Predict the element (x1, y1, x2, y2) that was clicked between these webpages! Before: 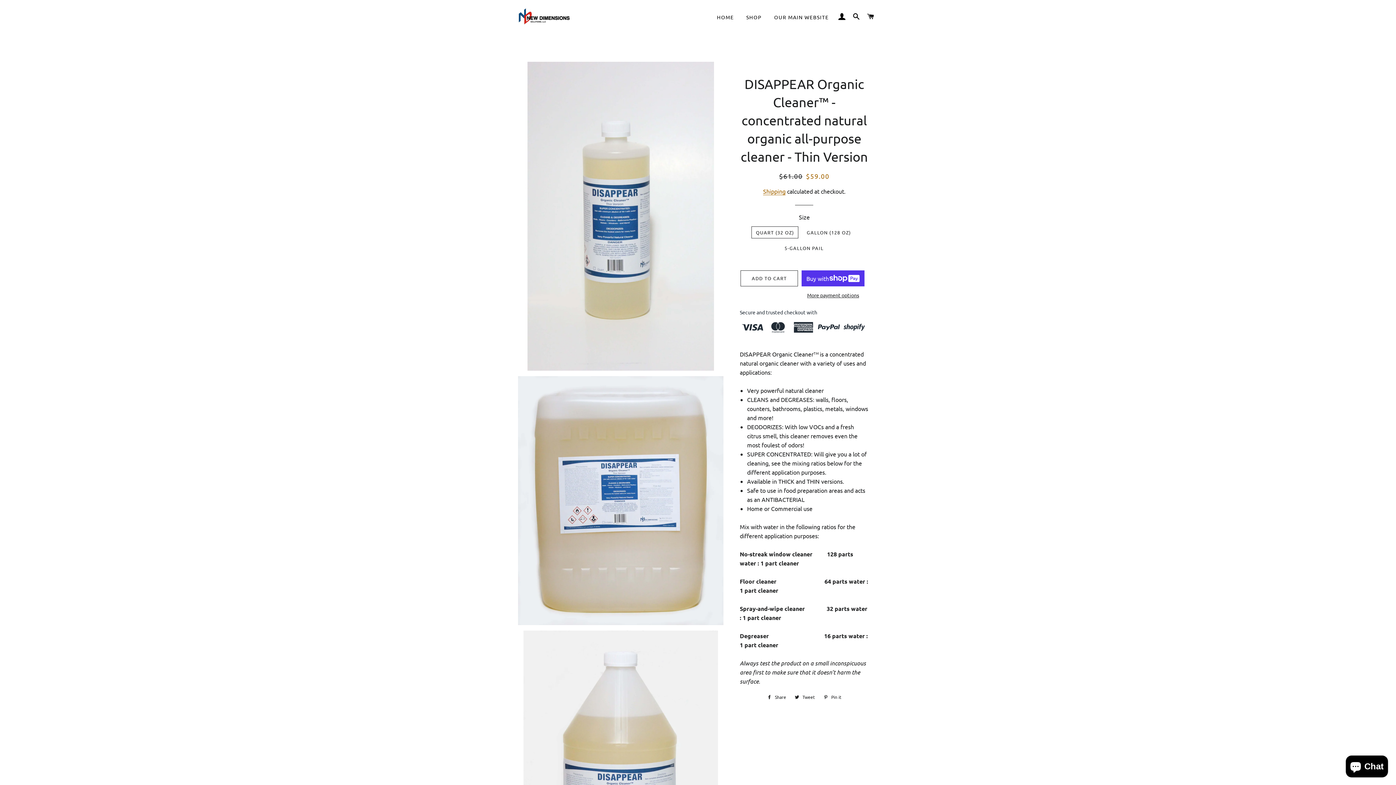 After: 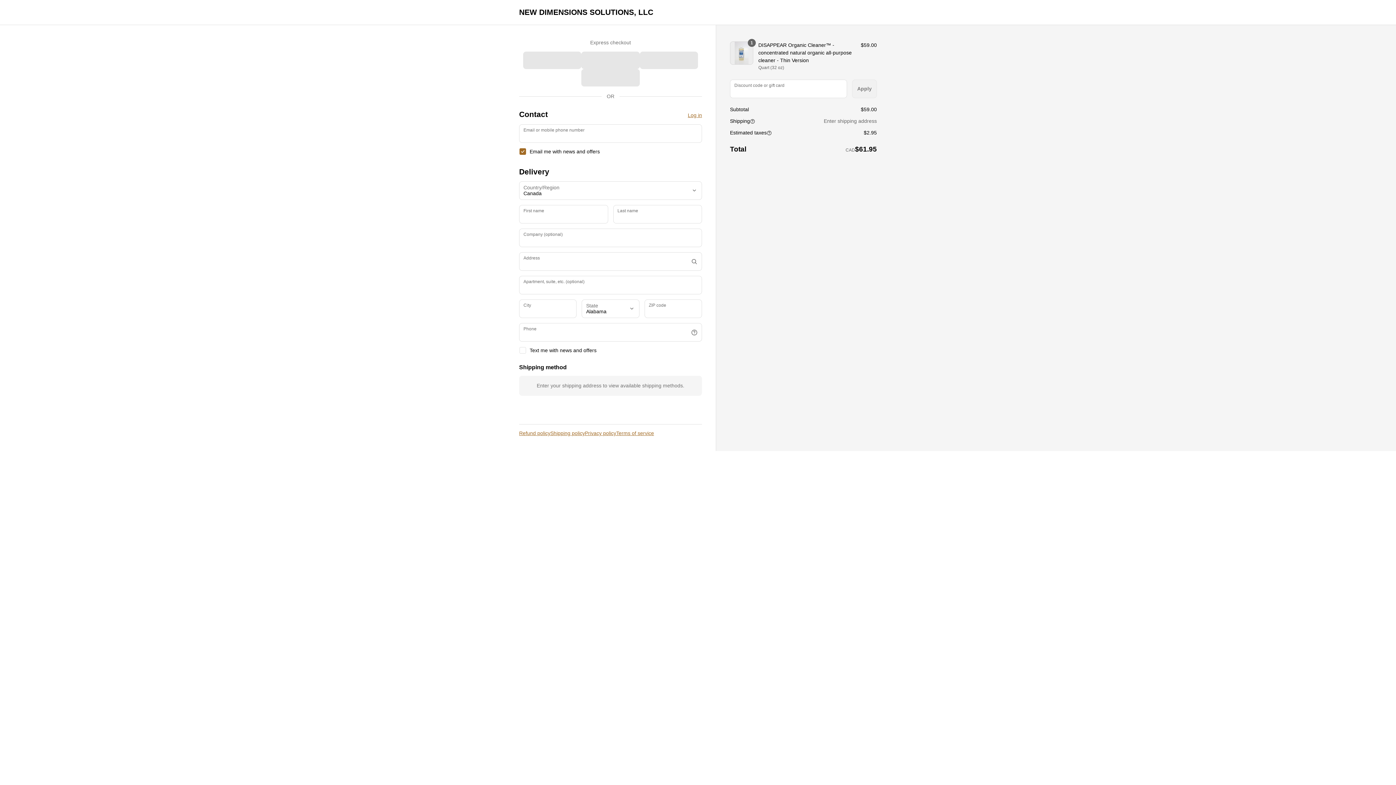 Action: label: More payment options bbox: (801, 291, 864, 299)